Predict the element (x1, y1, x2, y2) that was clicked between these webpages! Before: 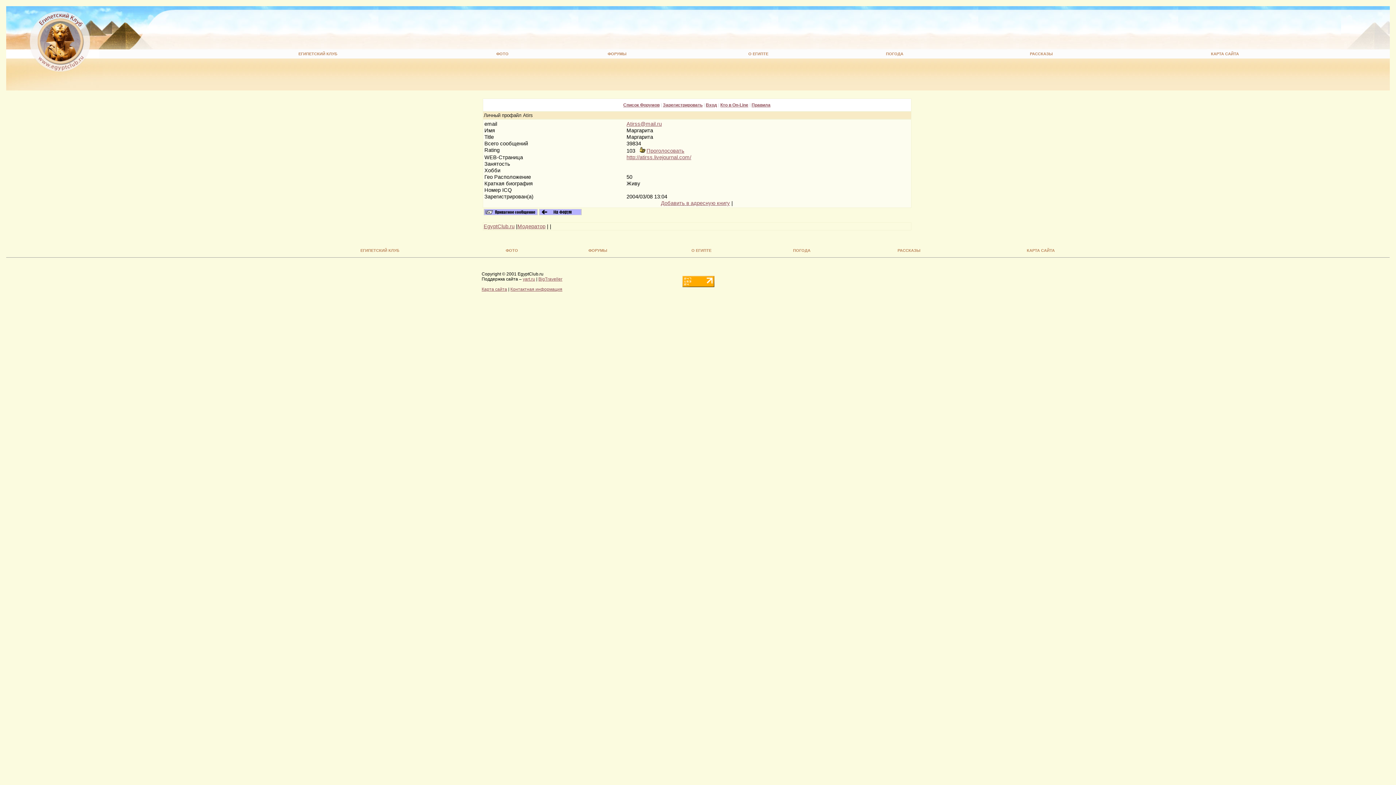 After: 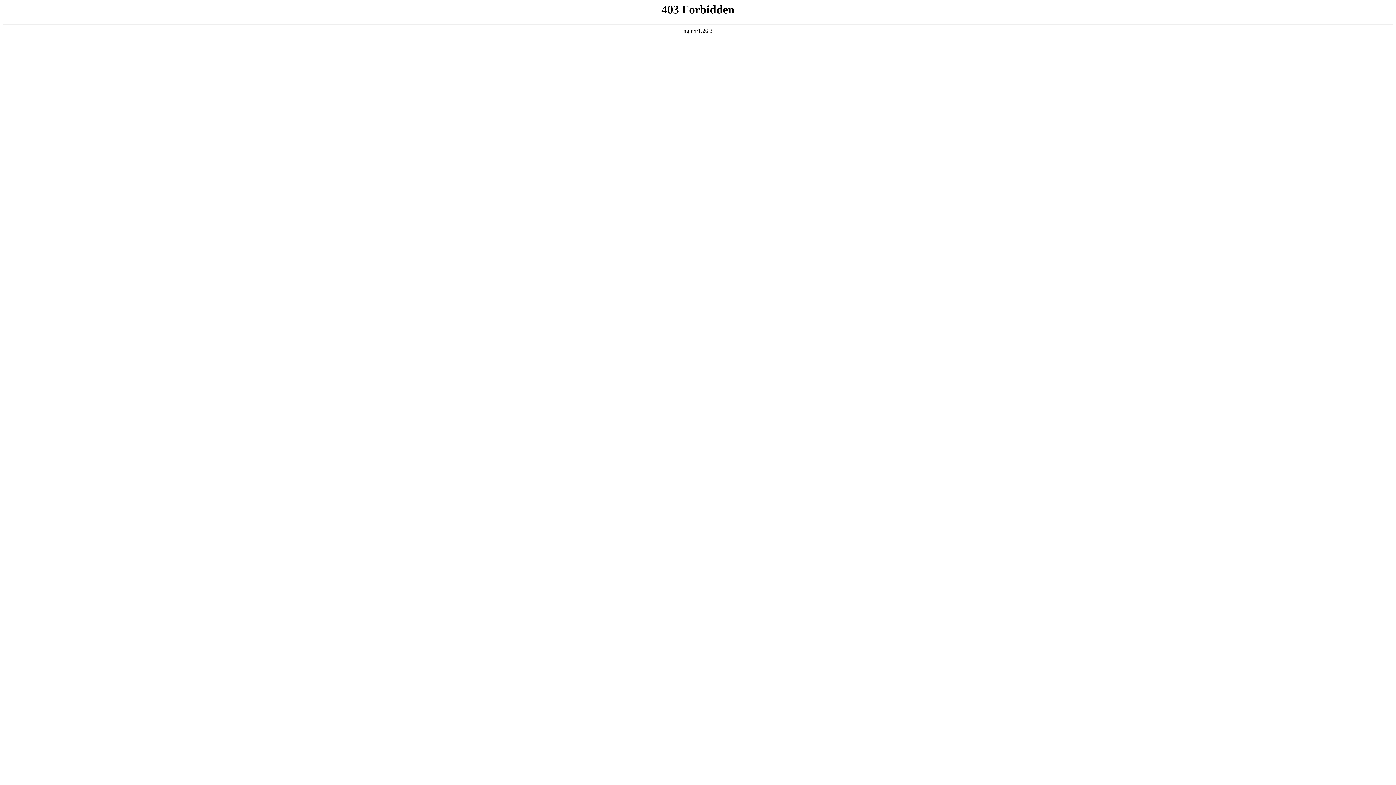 Action: bbox: (1211, 51, 1239, 56) label: КАРТА САЙТА